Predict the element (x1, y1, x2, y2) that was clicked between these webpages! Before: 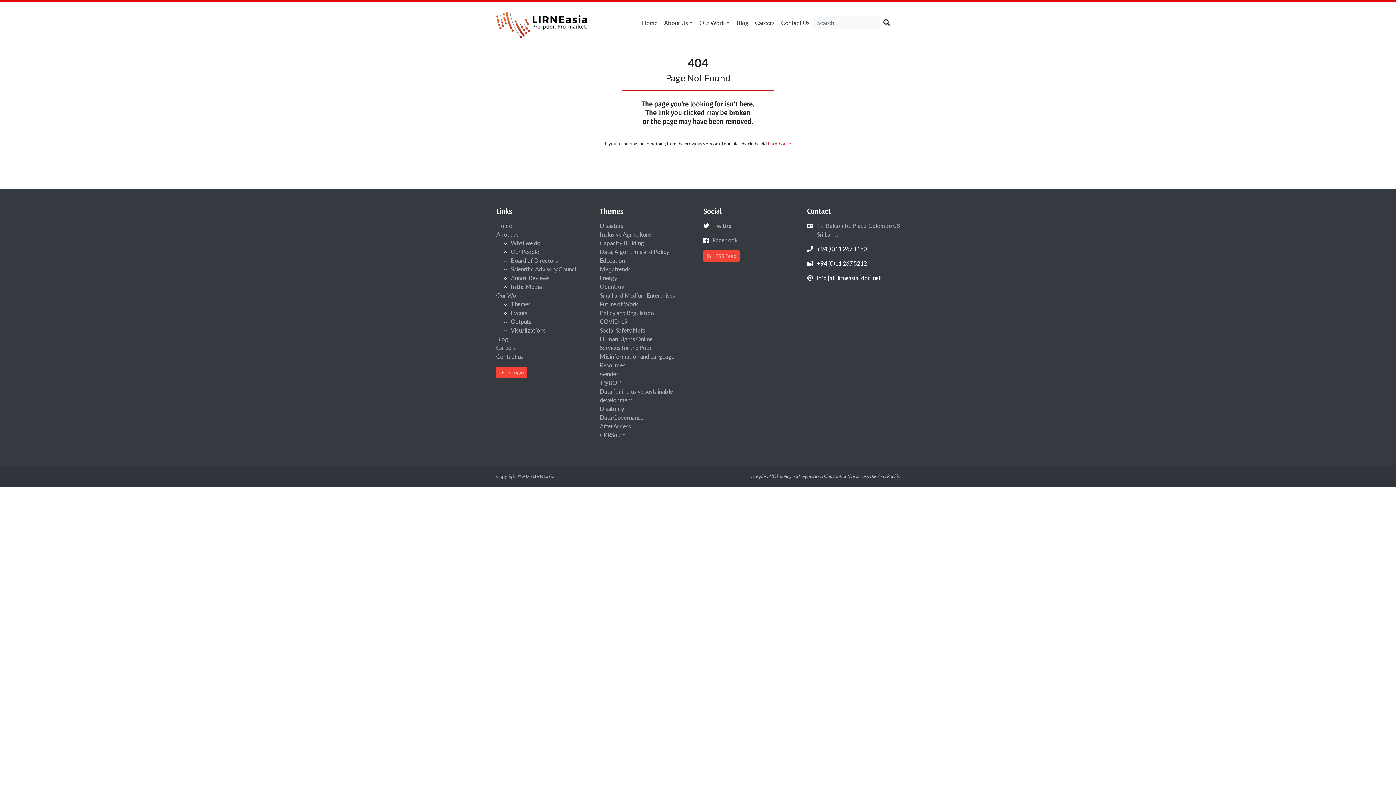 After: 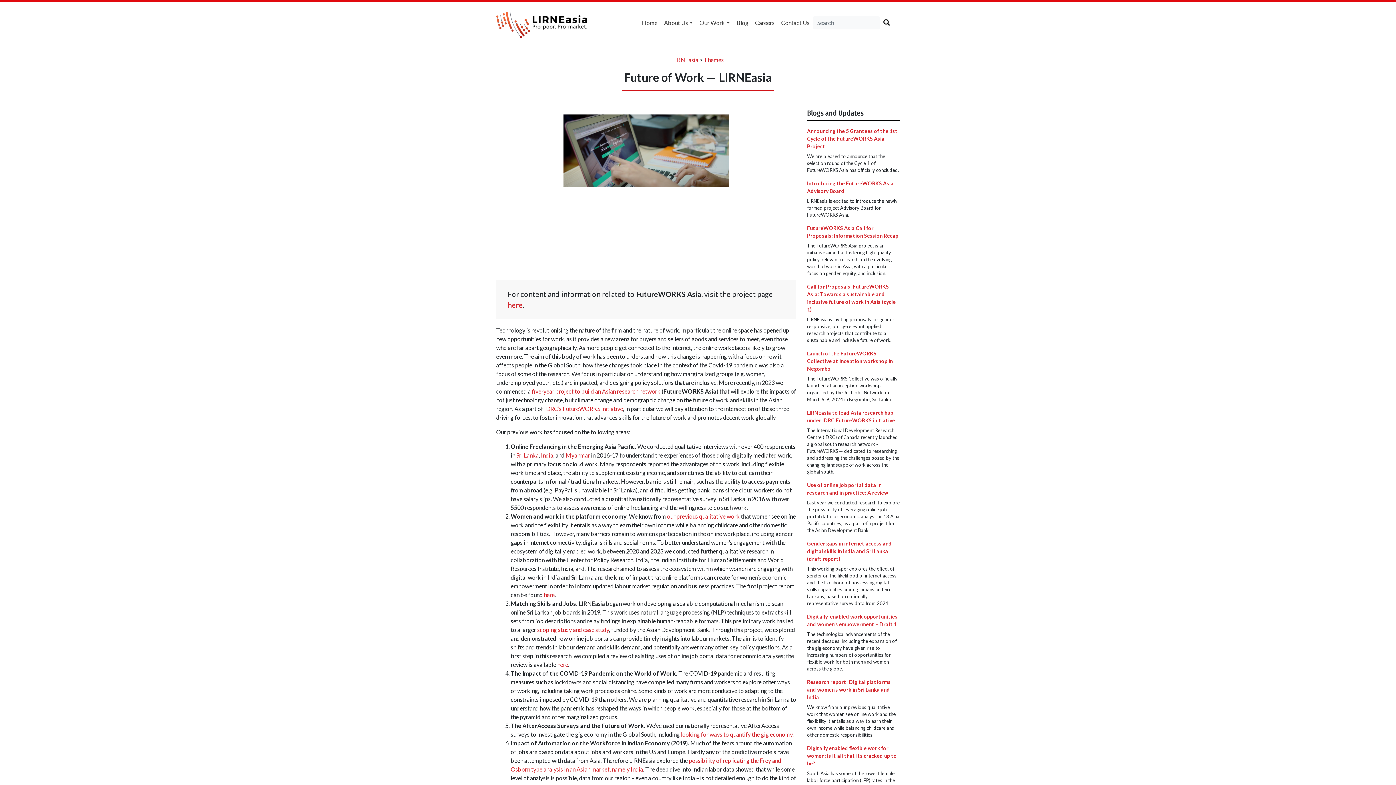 Action: label: Future of Work bbox: (600, 300, 638, 307)